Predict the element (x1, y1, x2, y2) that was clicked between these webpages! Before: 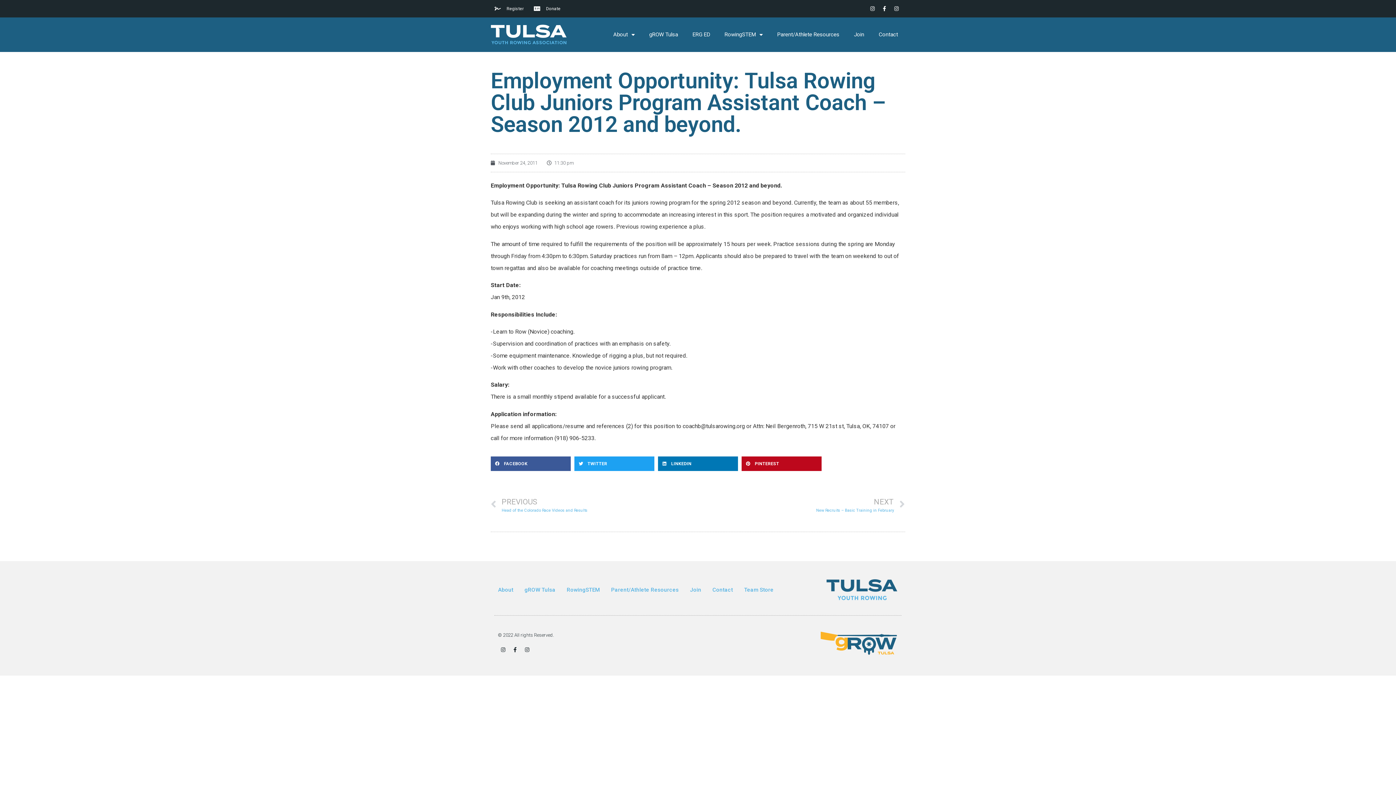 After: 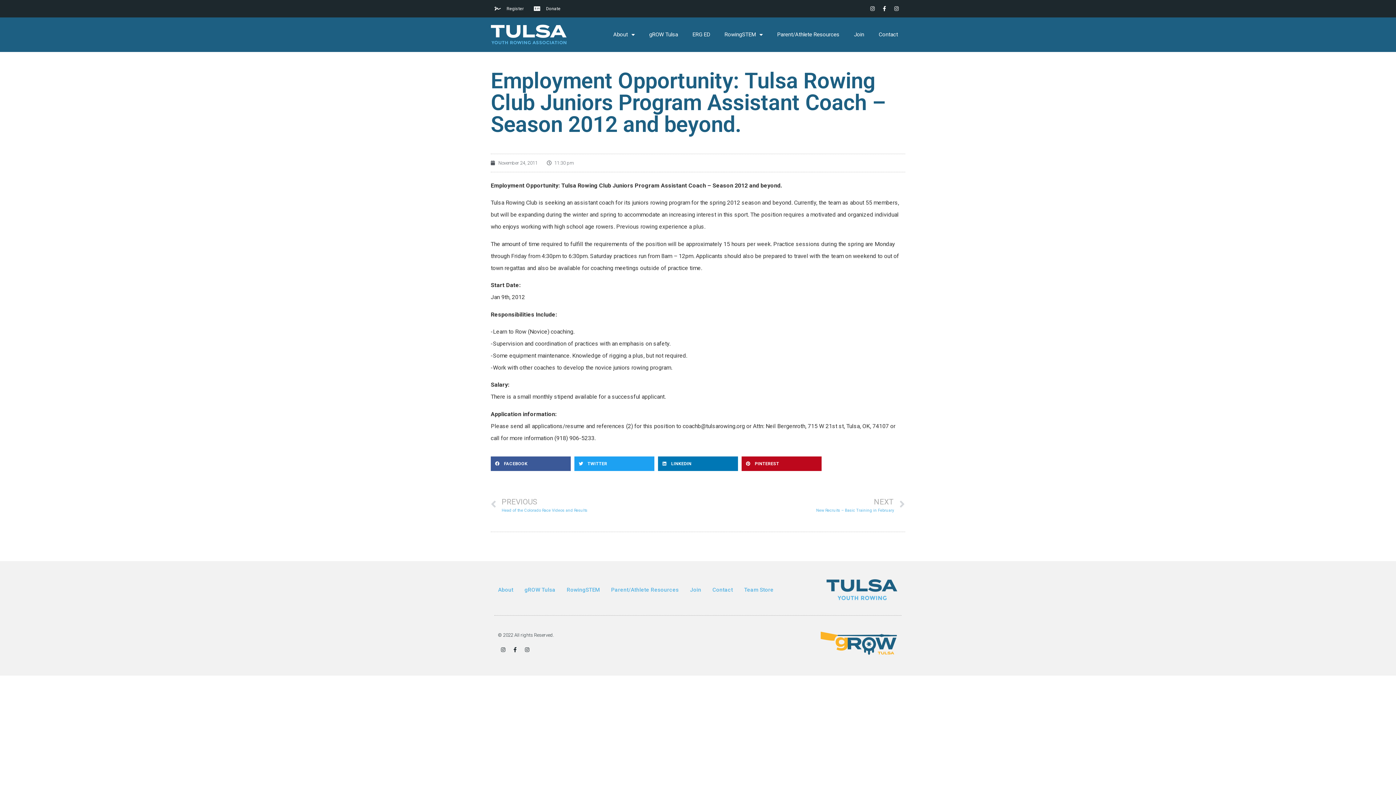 Action: label: Donate bbox: (534, 5, 560, 12)